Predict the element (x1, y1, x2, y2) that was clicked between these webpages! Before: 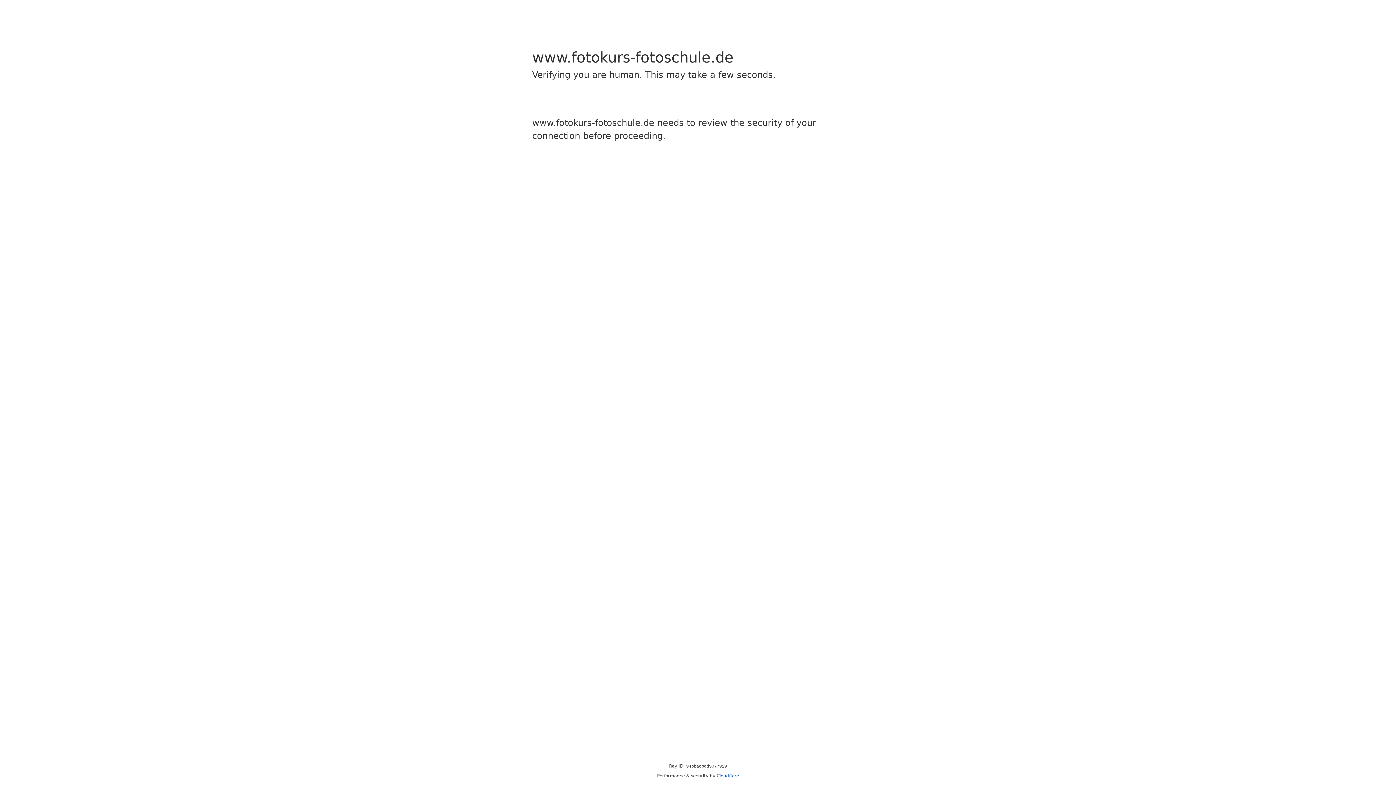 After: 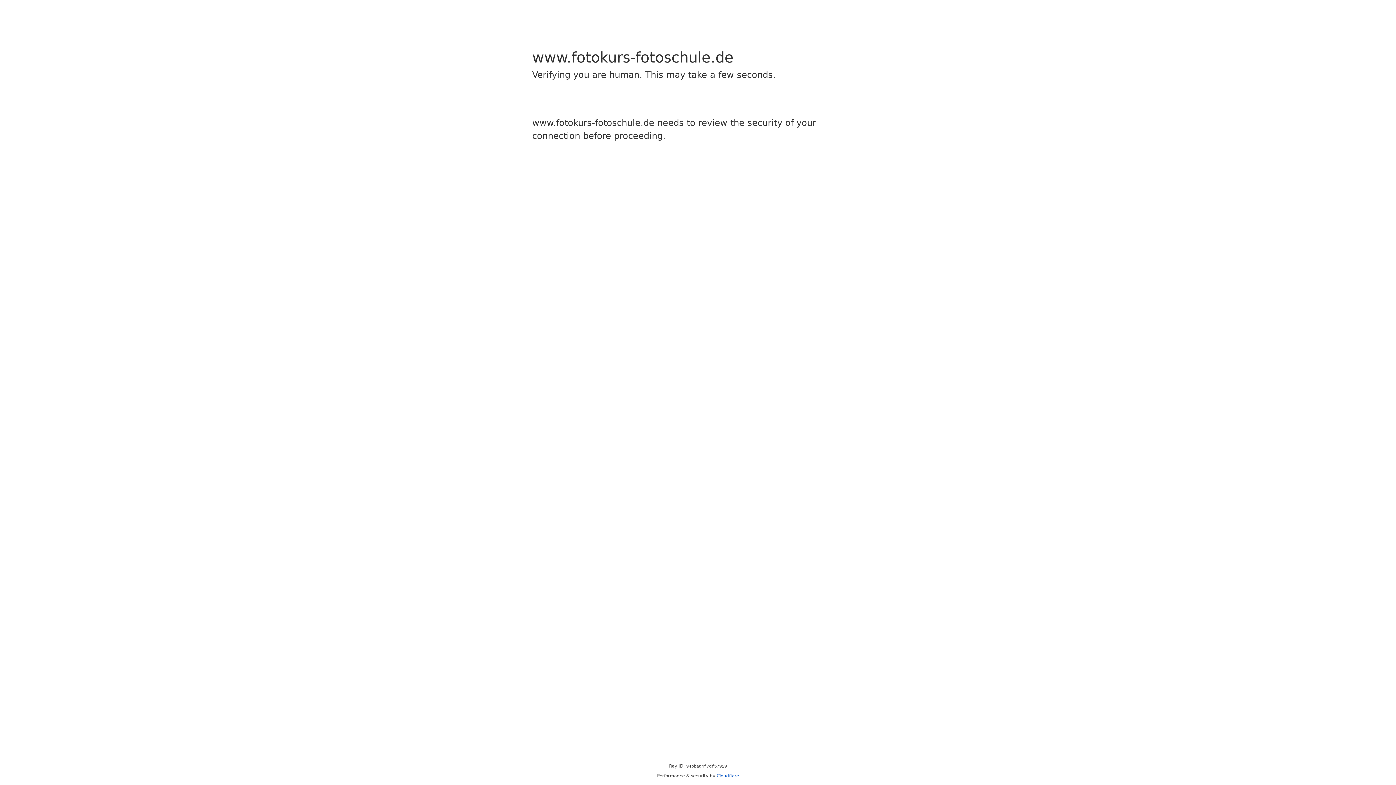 Action: bbox: (716, 773, 739, 778) label: Cloudflare